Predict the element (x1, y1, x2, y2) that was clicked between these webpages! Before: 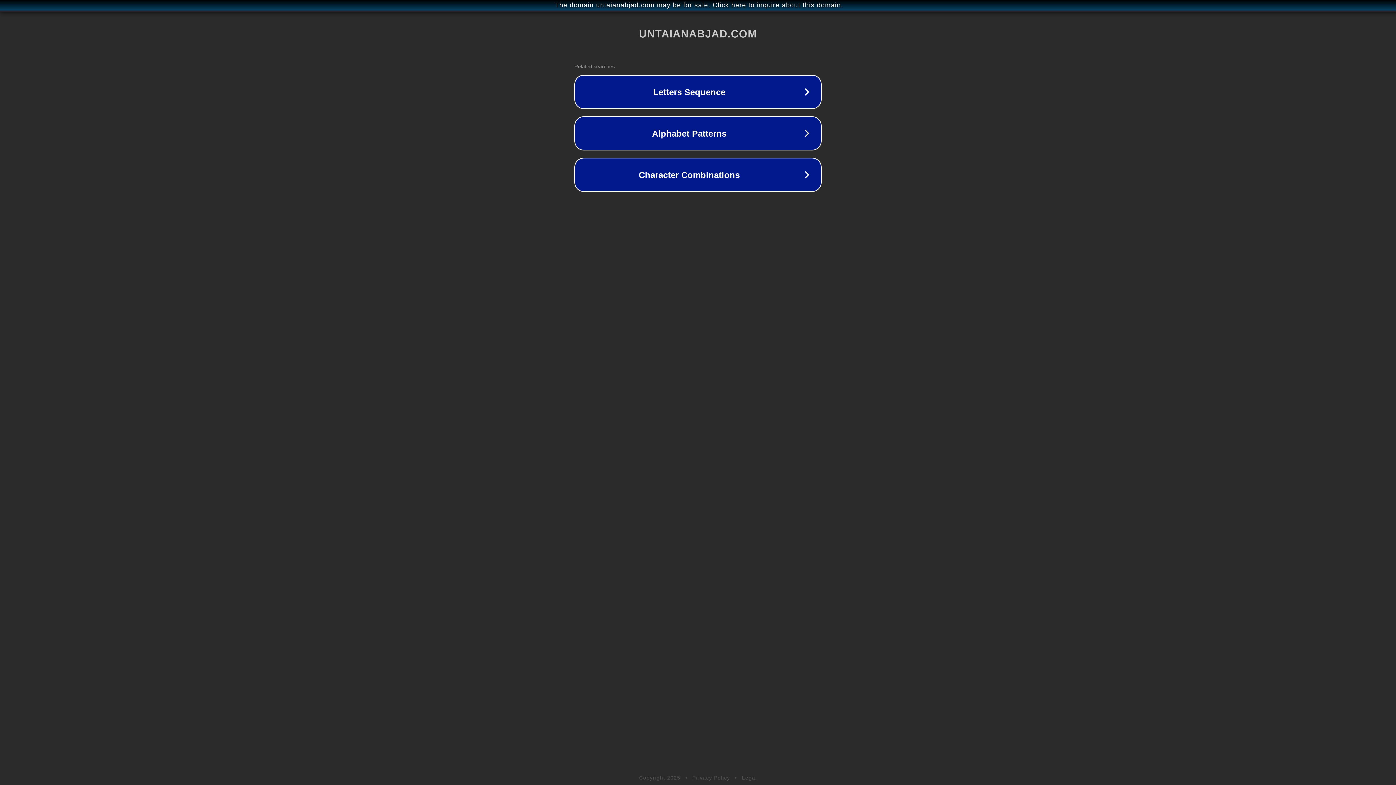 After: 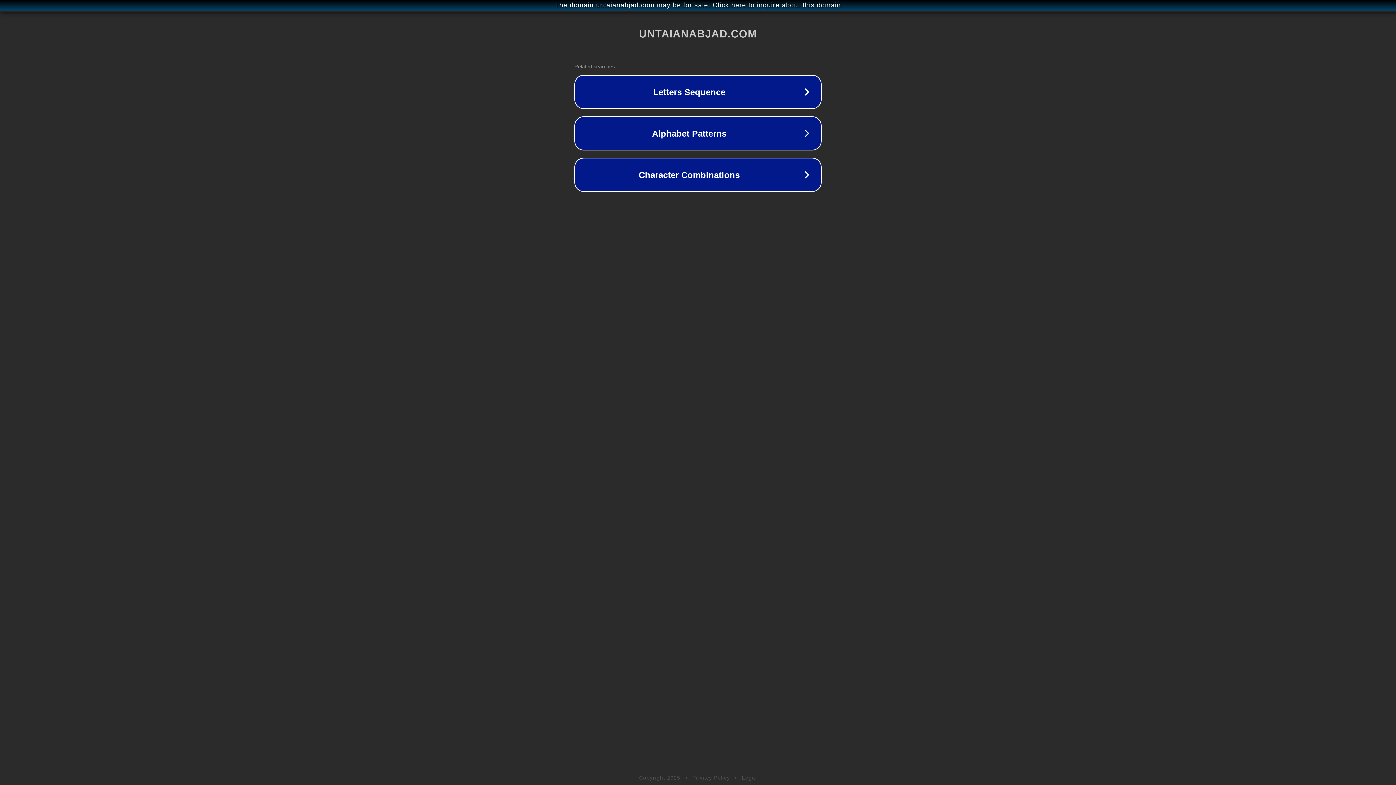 Action: label: Legal bbox: (742, 775, 757, 781)